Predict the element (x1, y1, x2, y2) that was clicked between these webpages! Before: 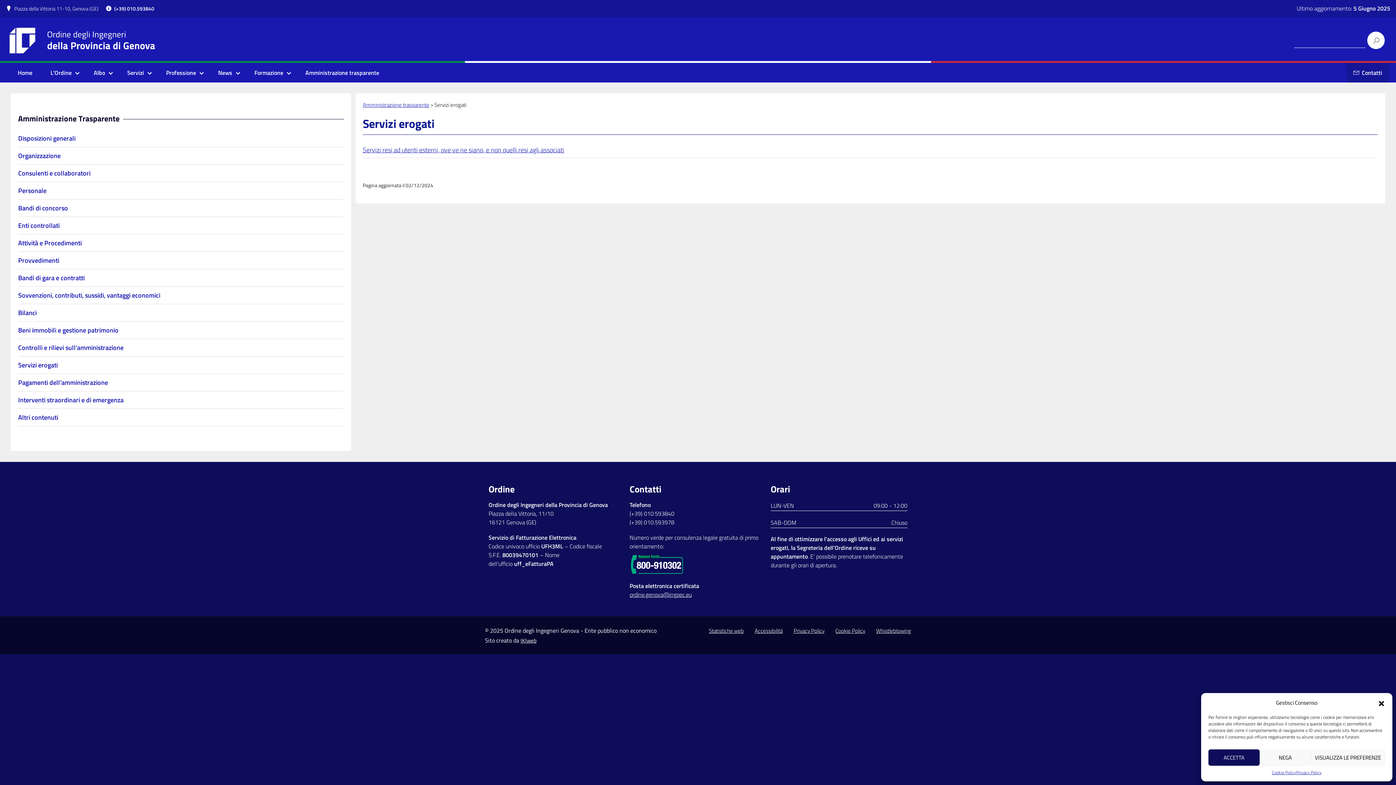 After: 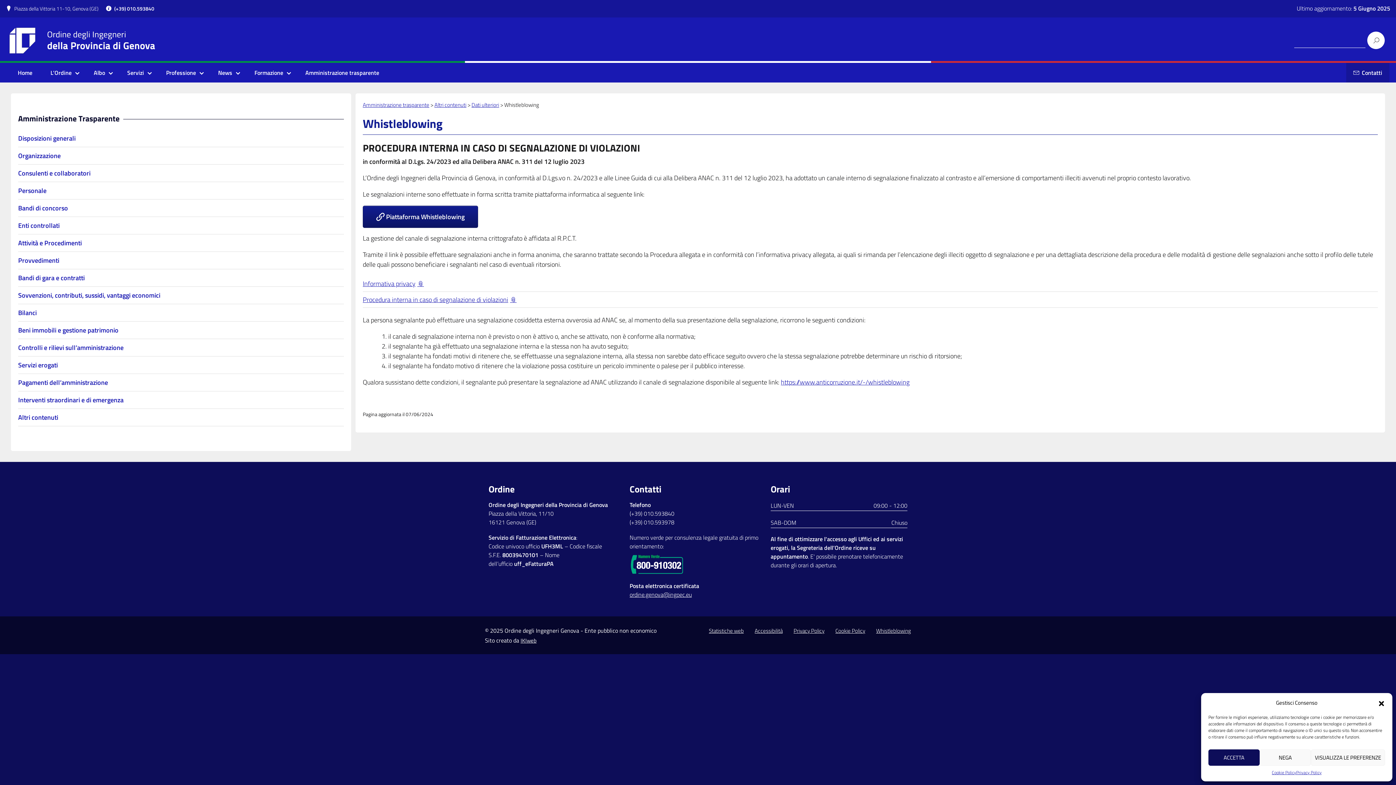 Action: bbox: (876, 626, 911, 635) label: Whistleblowing